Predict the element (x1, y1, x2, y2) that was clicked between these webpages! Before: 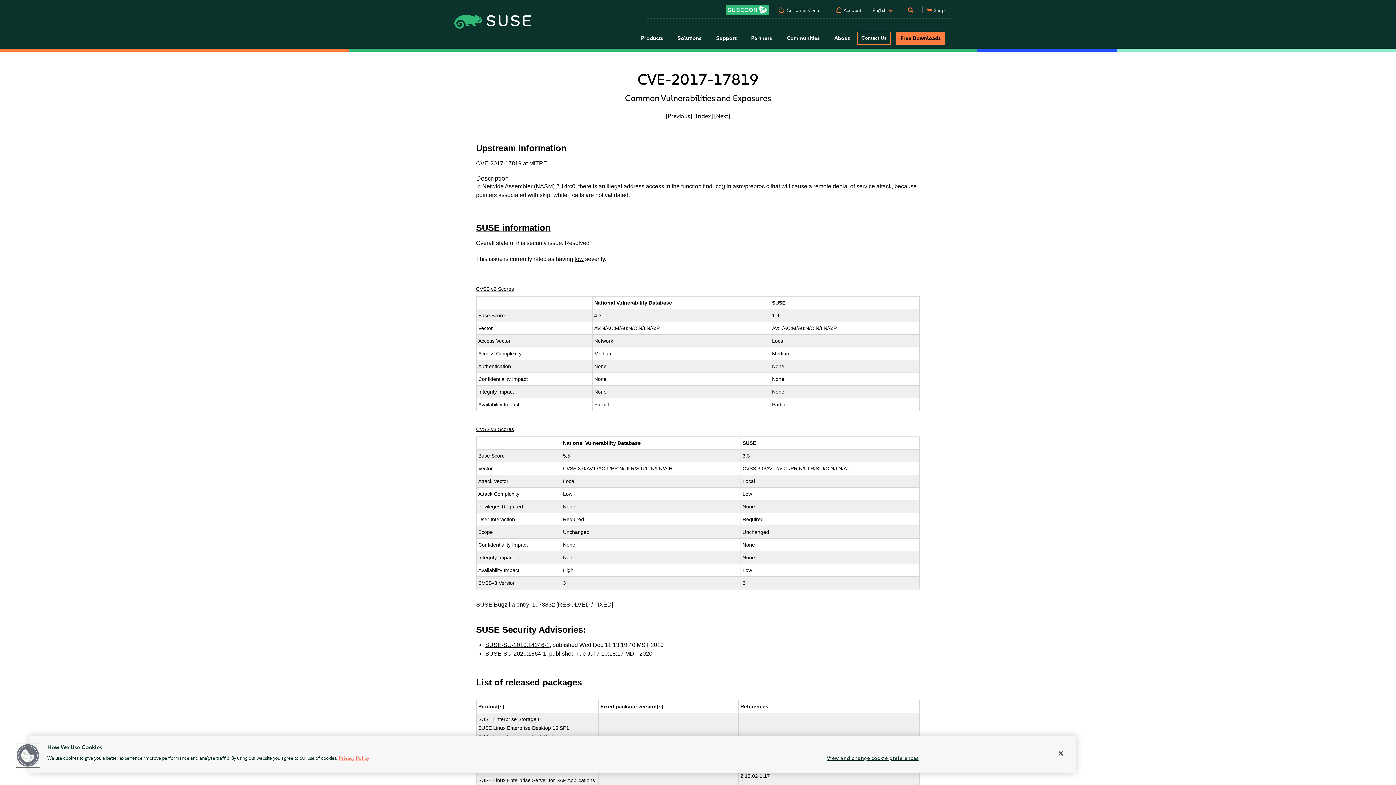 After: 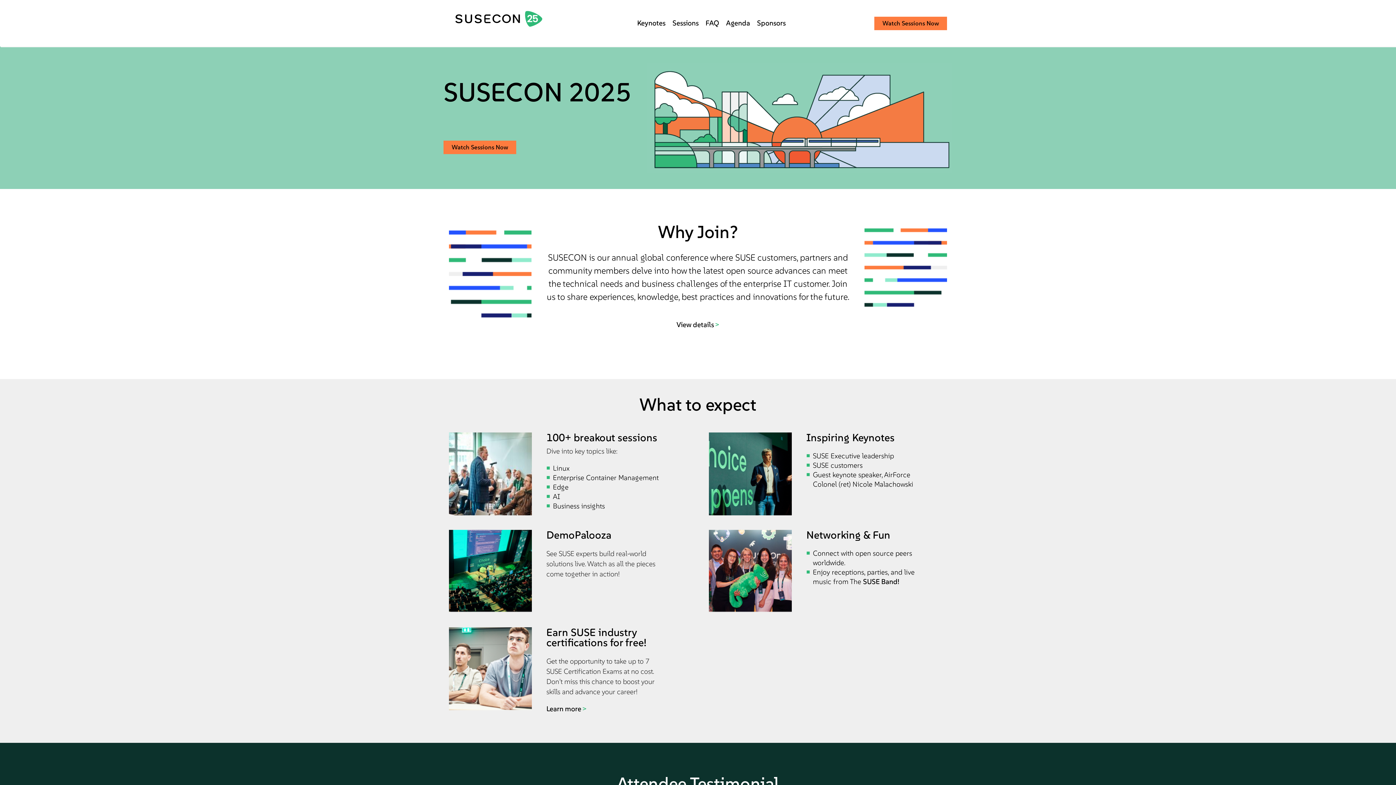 Action: label: SUSECON 2025 bbox: (725, 4, 769, 14)